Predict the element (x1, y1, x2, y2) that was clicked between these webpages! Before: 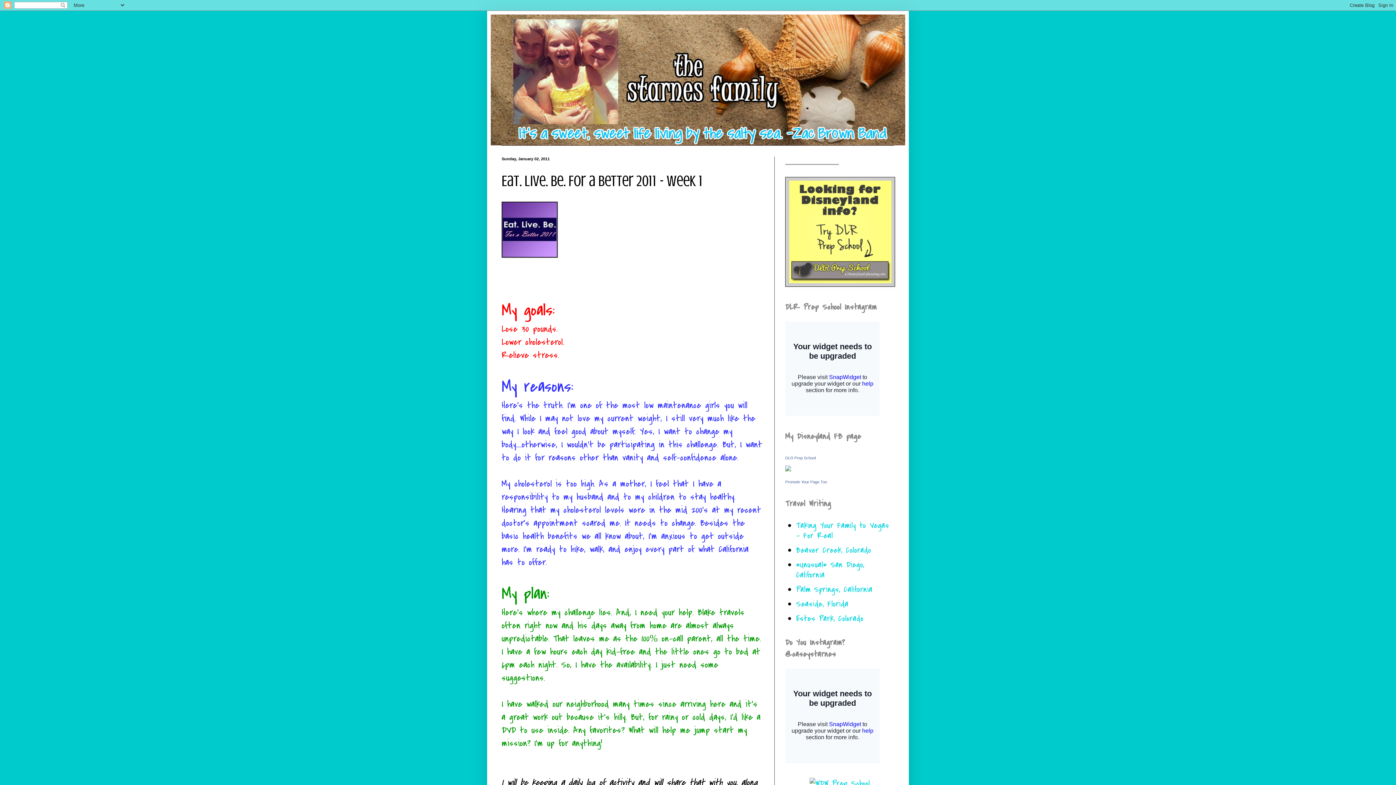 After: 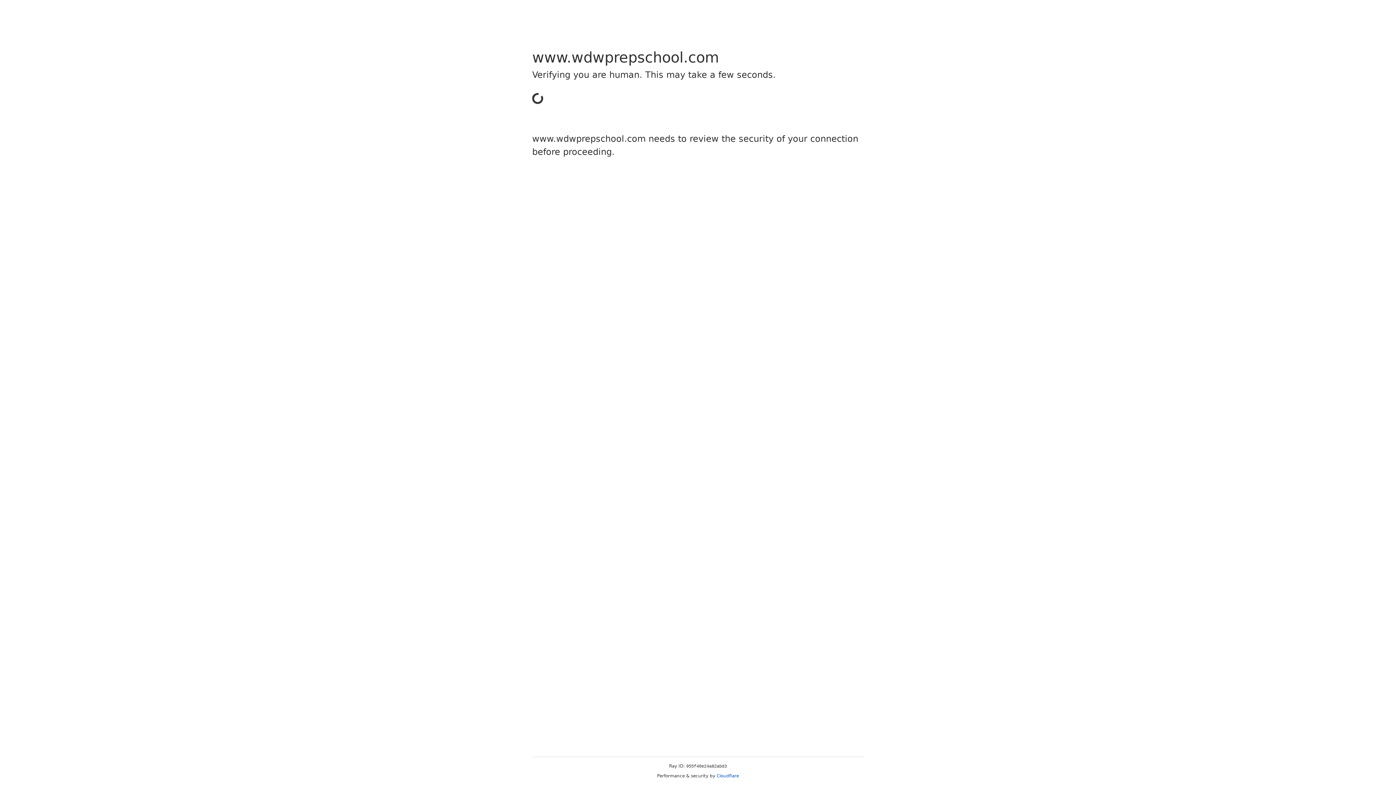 Action: bbox: (809, 778, 870, 789)